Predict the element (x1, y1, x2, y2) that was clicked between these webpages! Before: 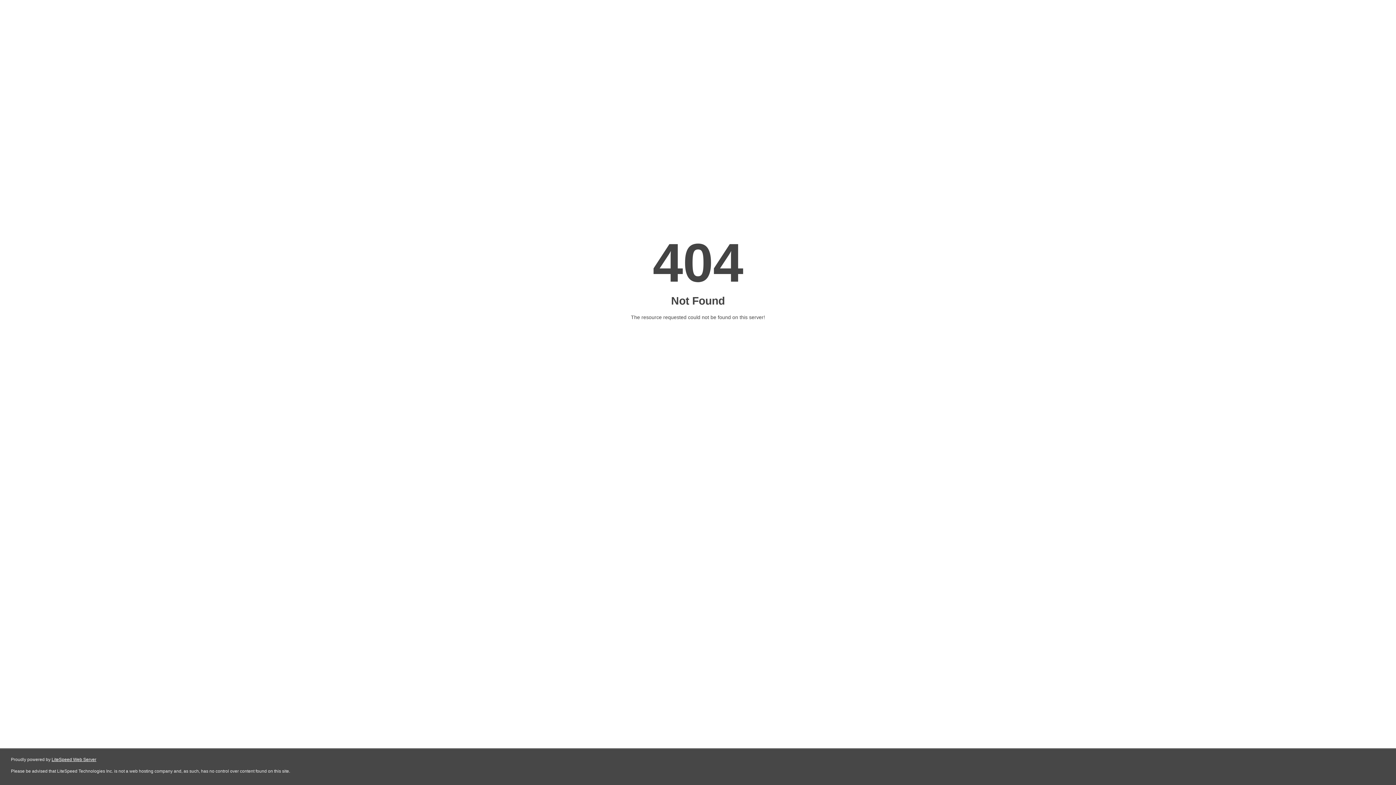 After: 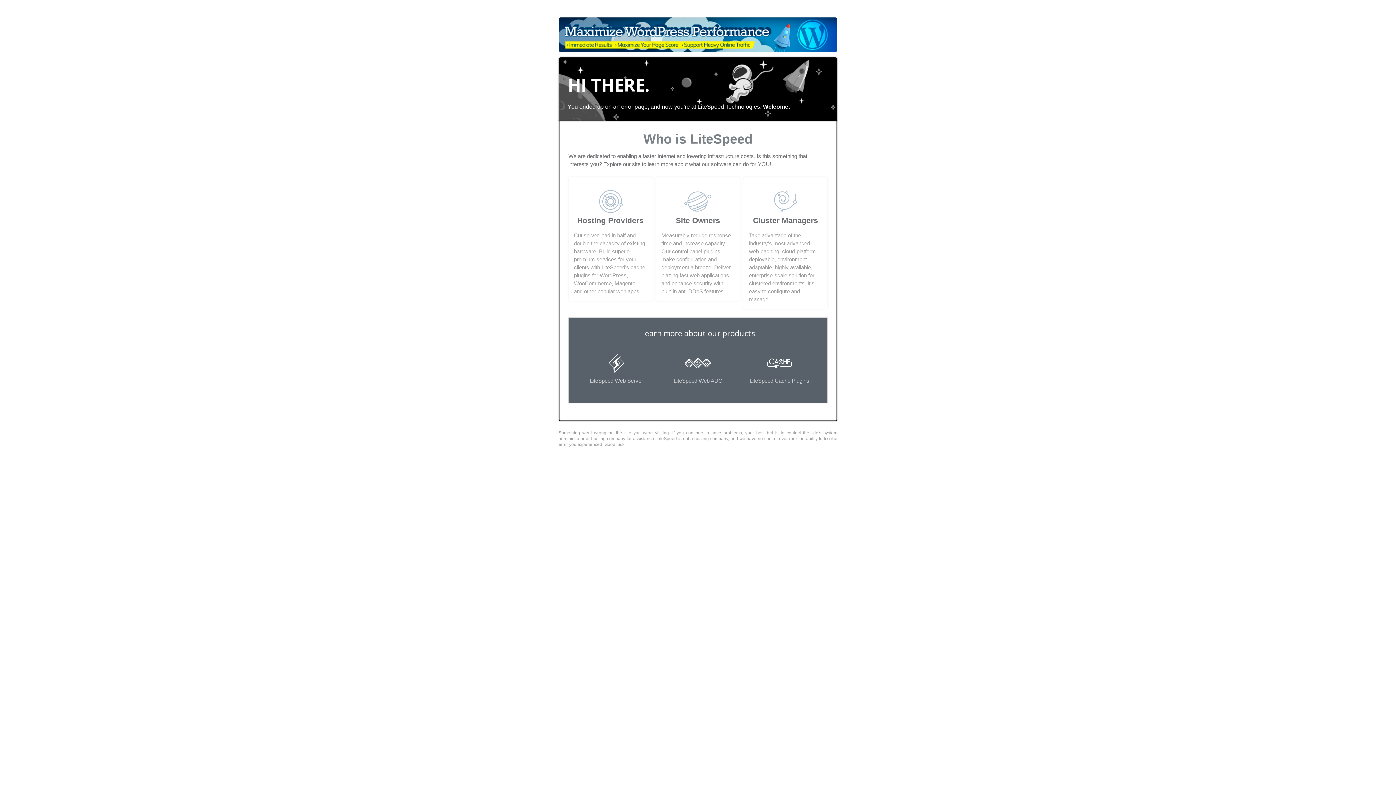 Action: bbox: (51, 757, 96, 762) label: LiteSpeed Web Server